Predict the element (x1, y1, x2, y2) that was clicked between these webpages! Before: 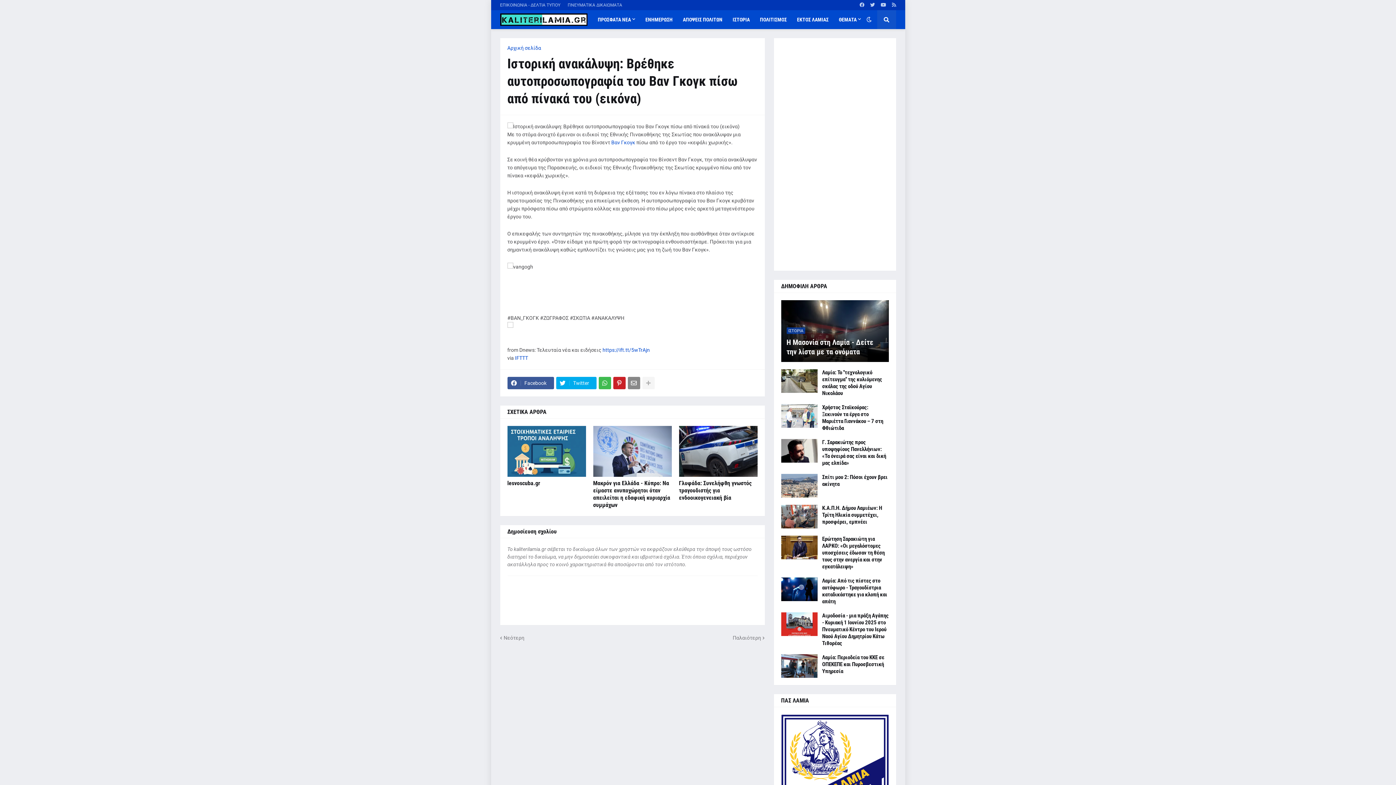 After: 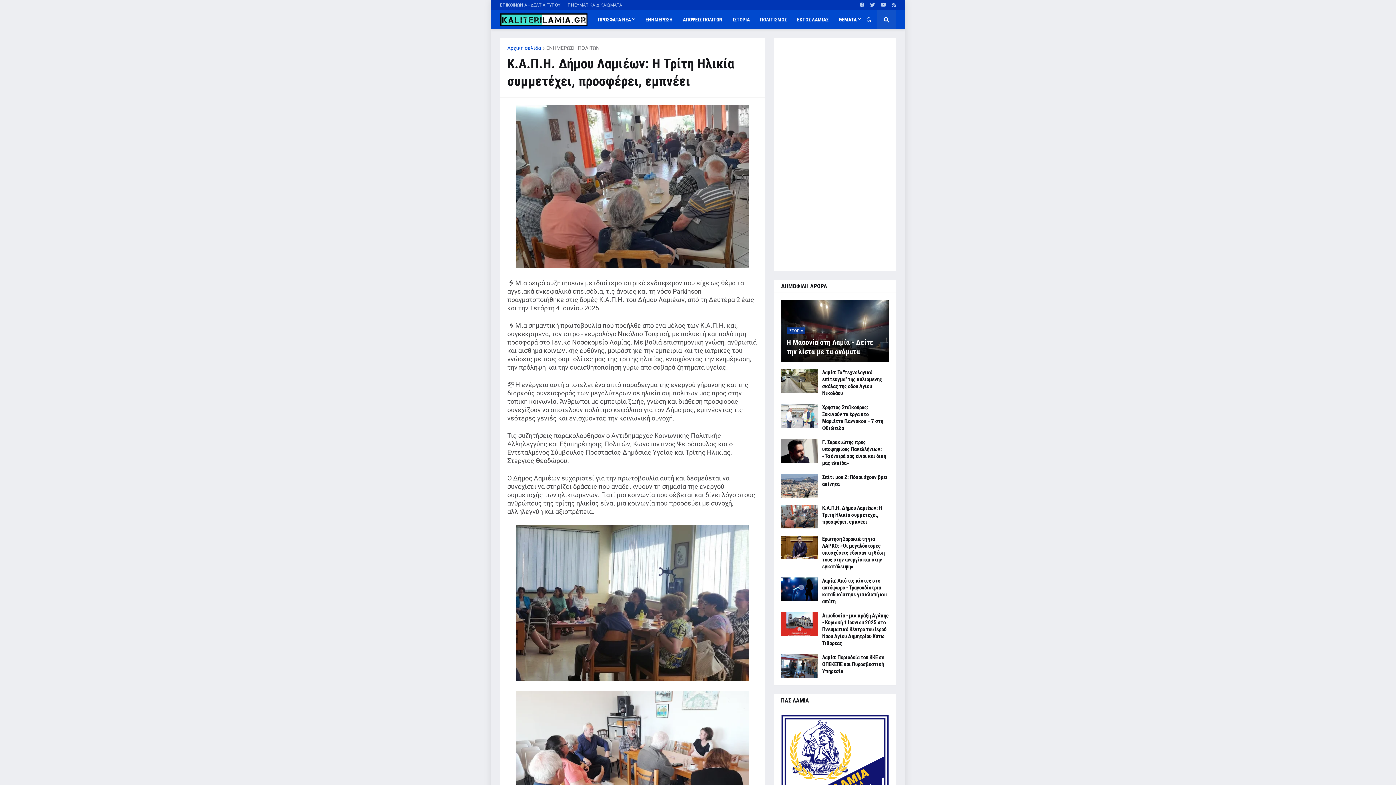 Action: bbox: (781, 505, 817, 528)